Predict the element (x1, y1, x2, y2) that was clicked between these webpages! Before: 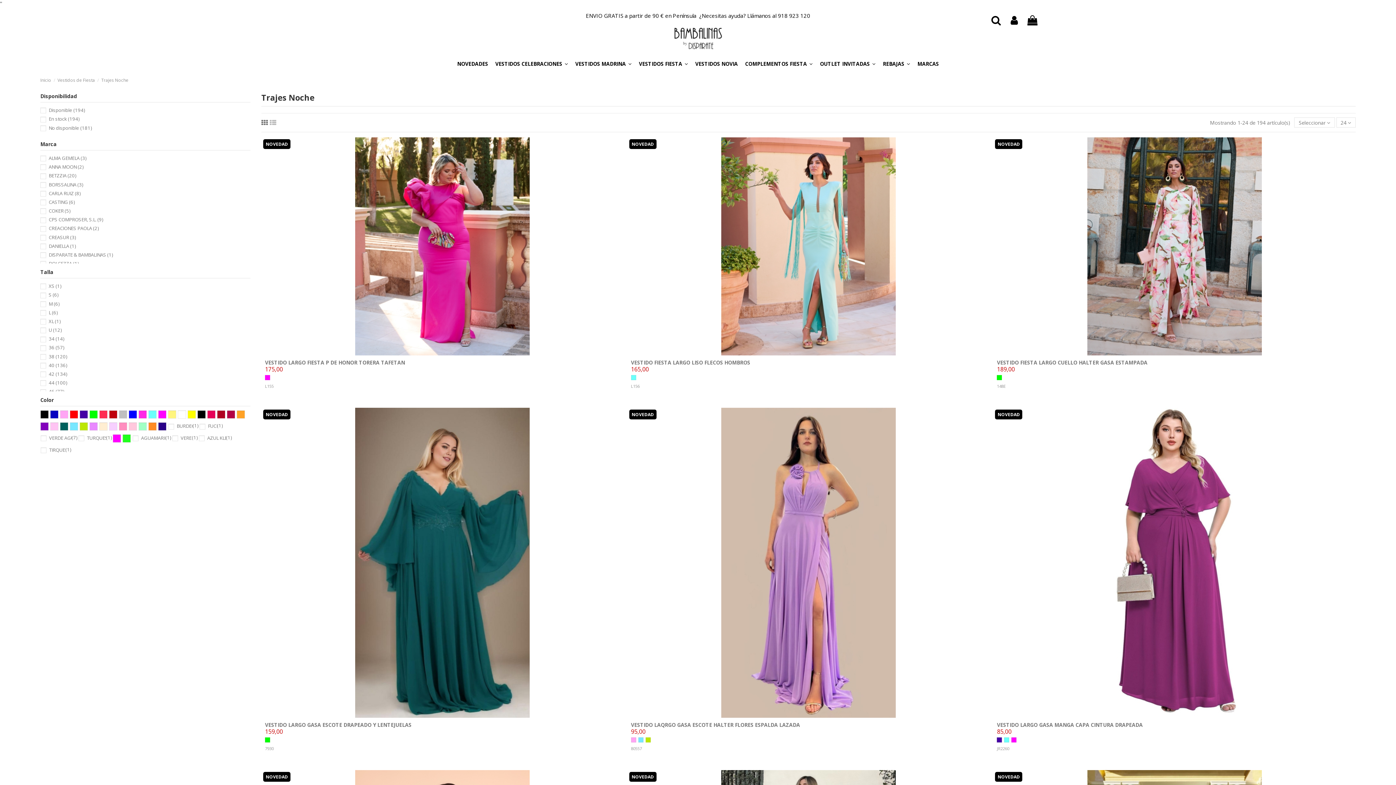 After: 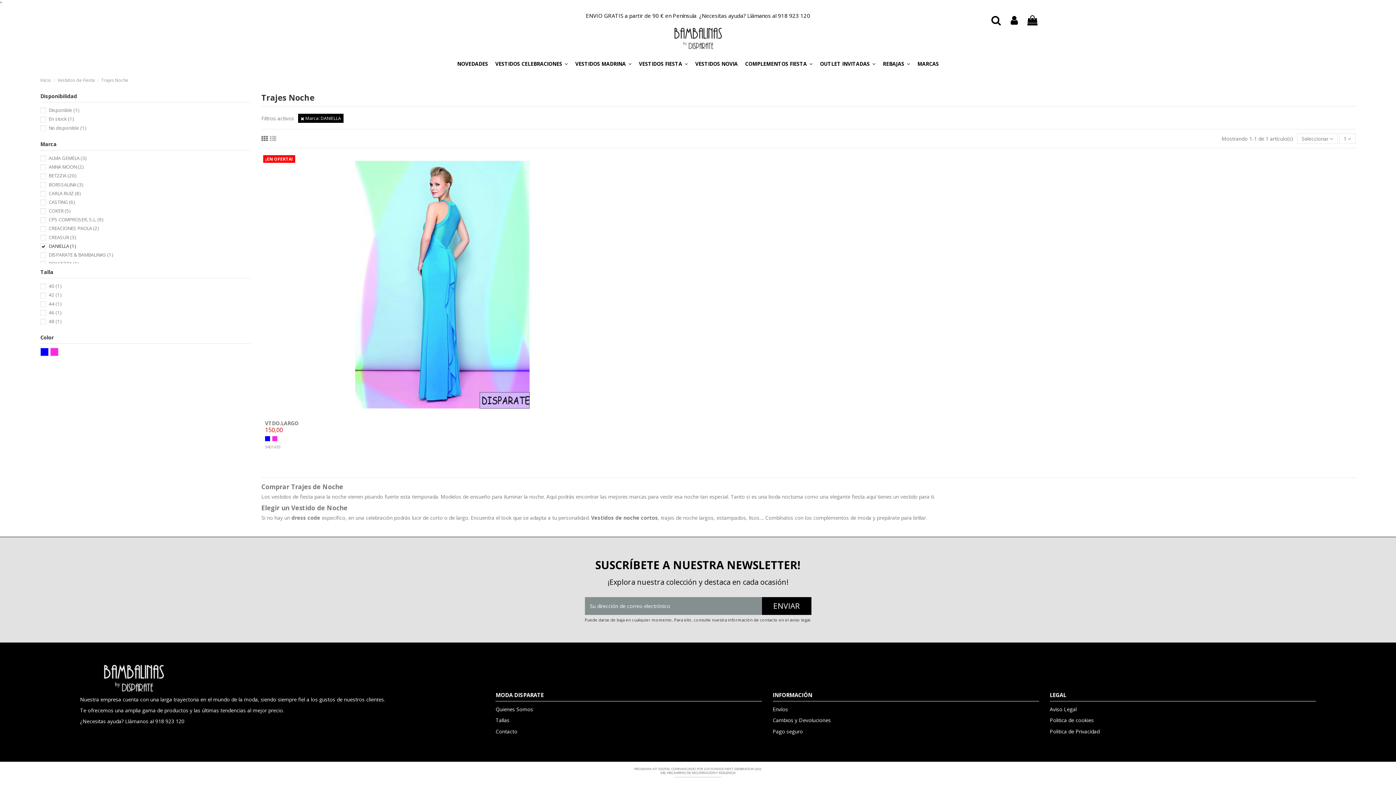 Action: bbox: (48, 242, 75, 249) label: DANIELLA (1)